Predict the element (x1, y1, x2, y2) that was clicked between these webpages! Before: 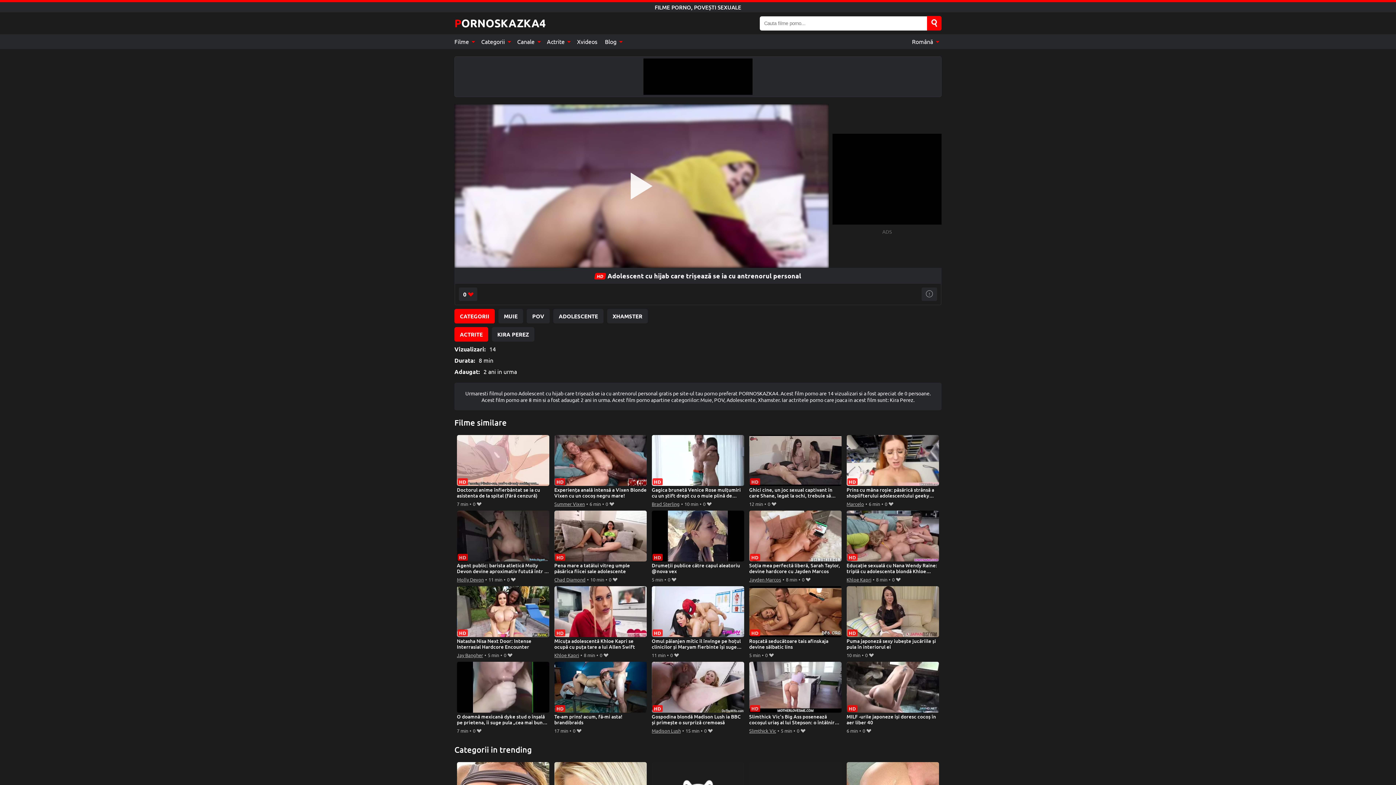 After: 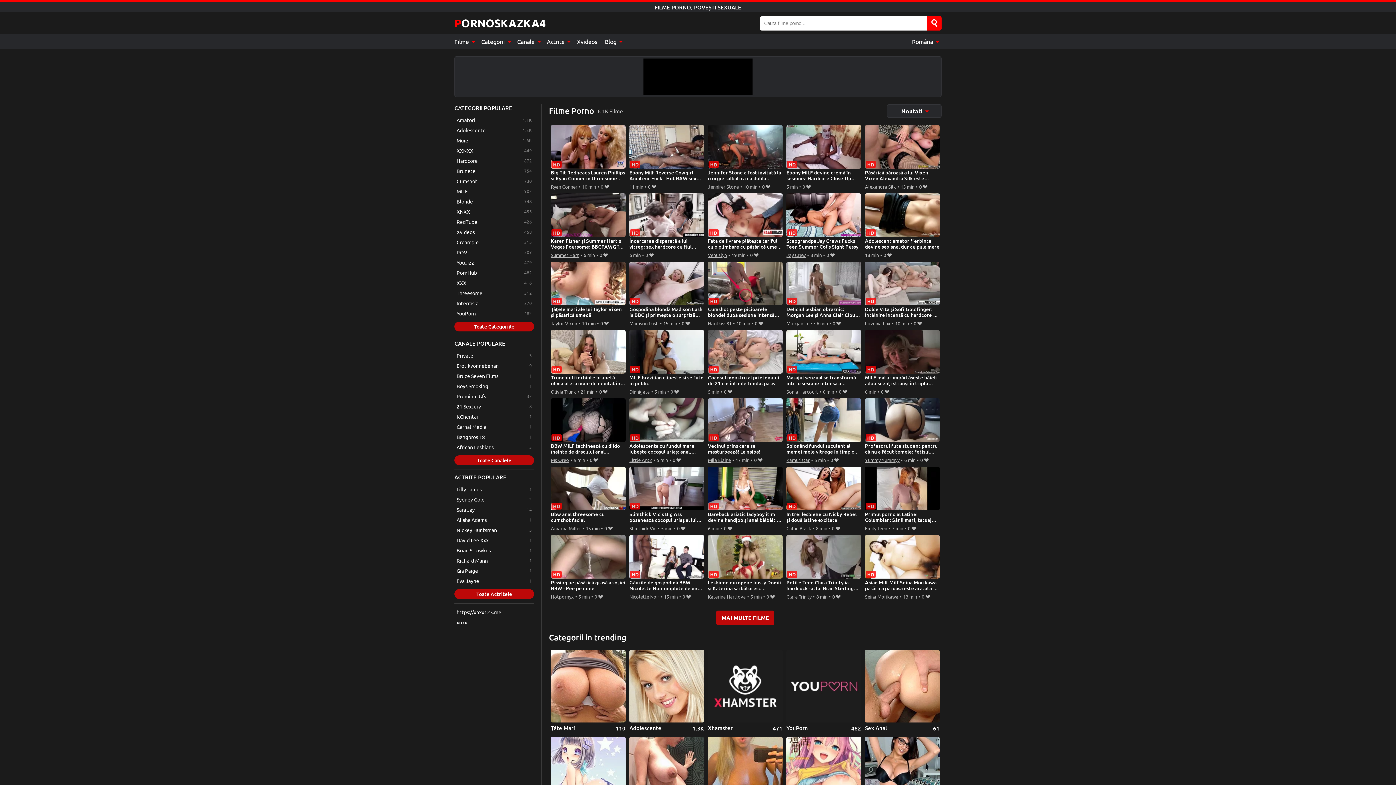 Action: label: Filme  bbox: (454, 34, 477, 49)